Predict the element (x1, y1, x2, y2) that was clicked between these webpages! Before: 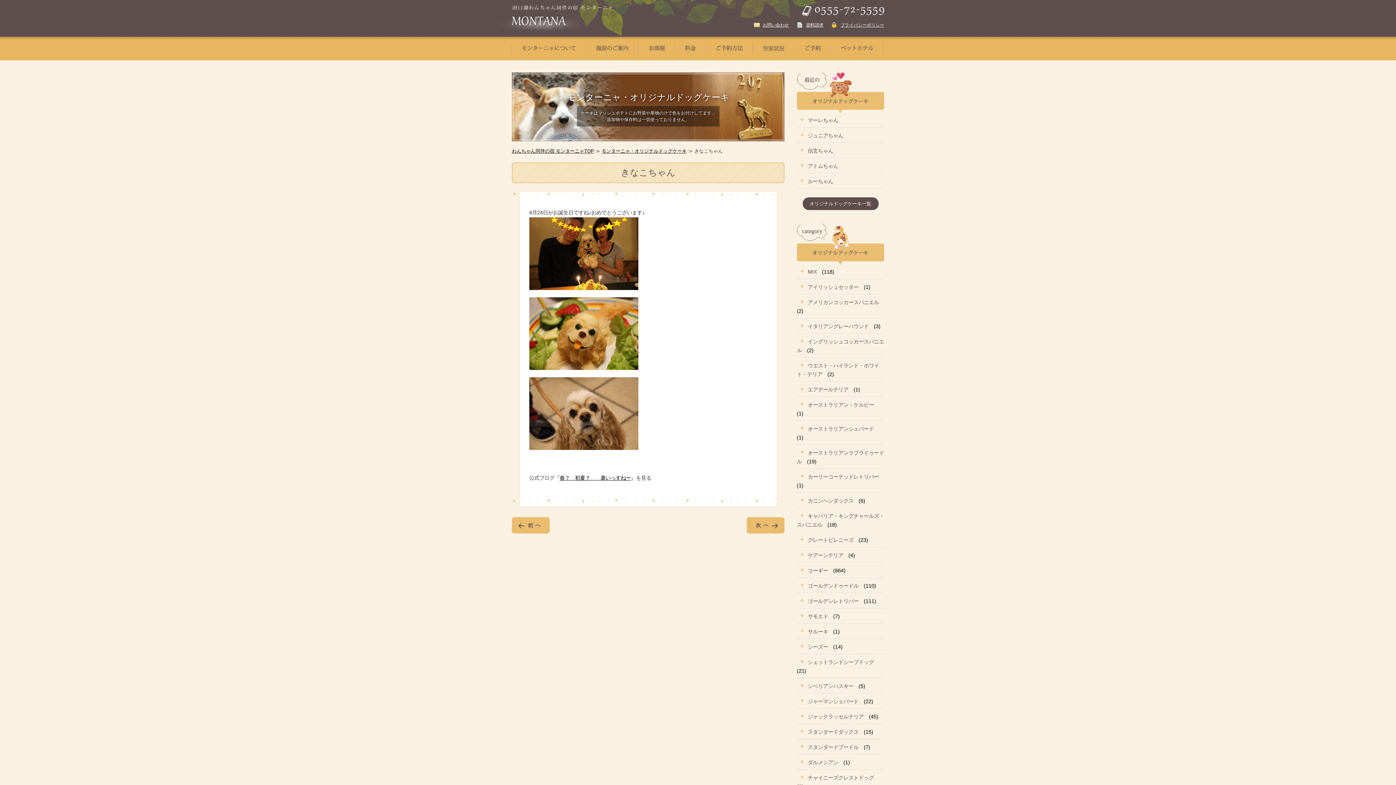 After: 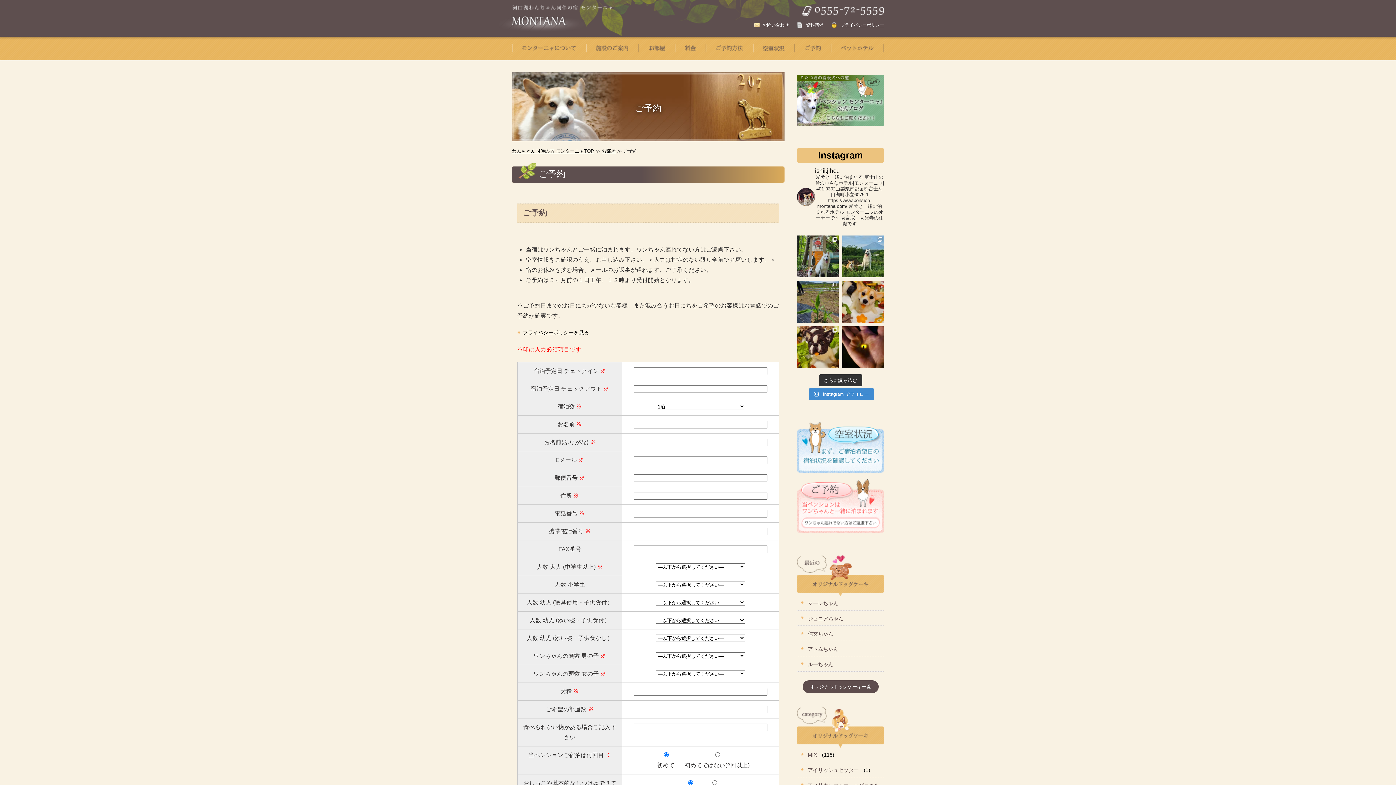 Action: bbox: (794, 37, 831, 42)